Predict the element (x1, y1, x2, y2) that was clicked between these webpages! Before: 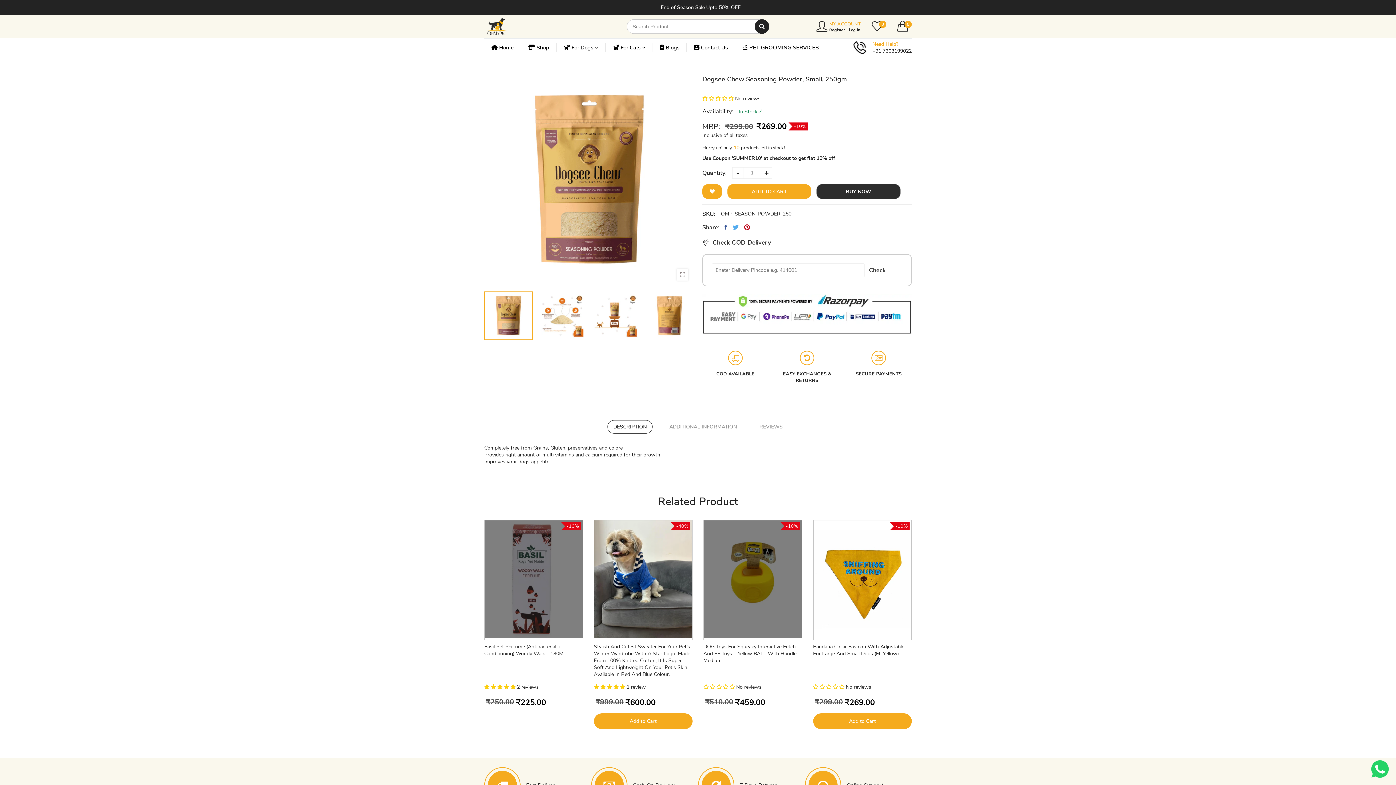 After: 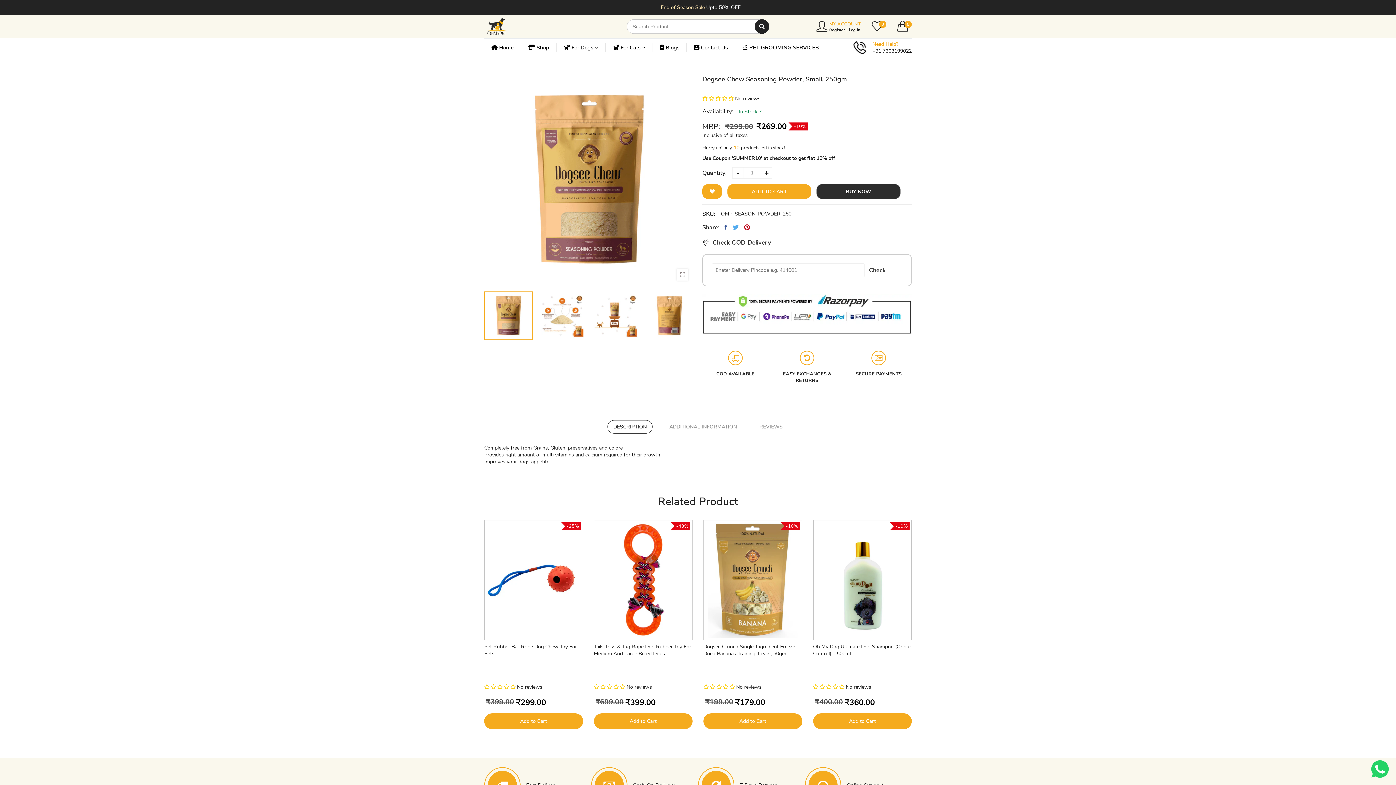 Action: bbox: (744, 223, 750, 230)